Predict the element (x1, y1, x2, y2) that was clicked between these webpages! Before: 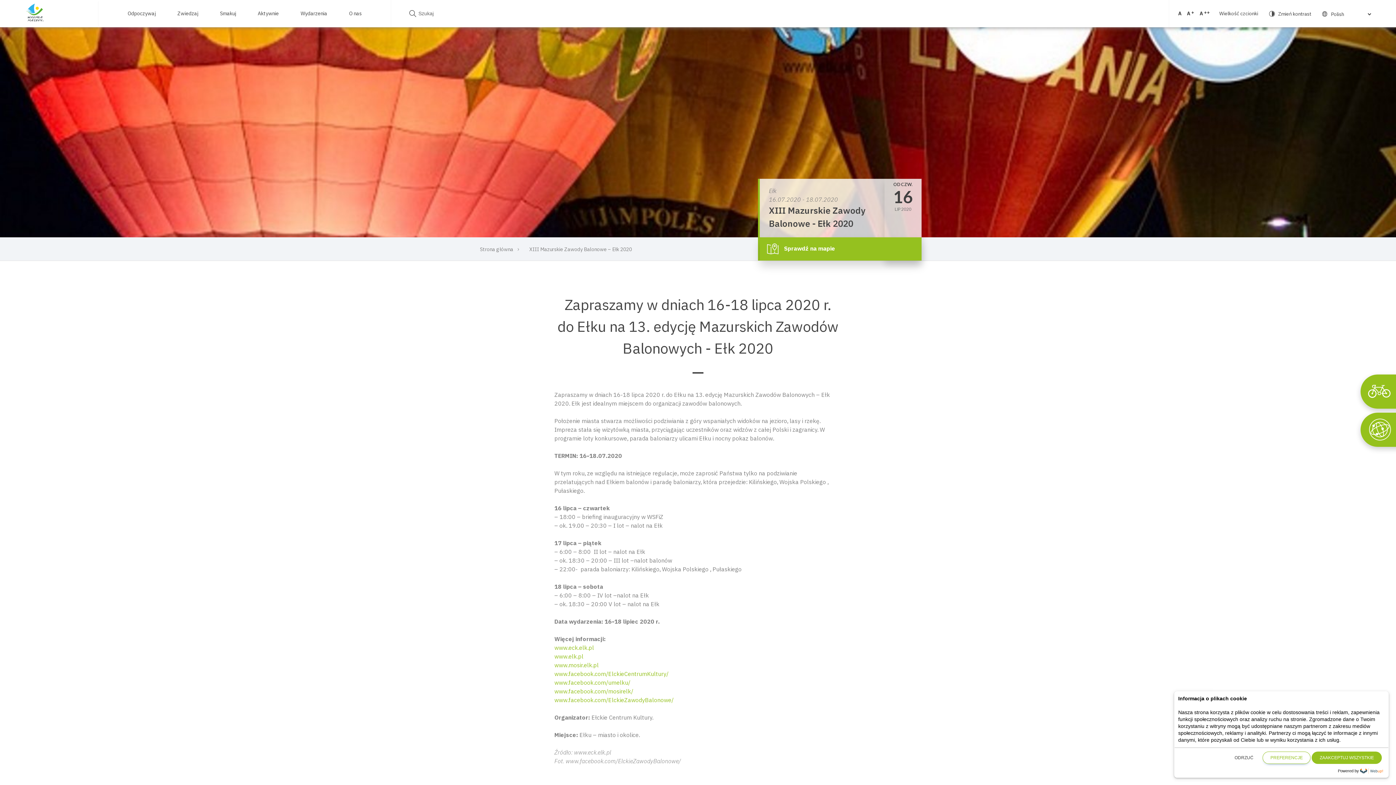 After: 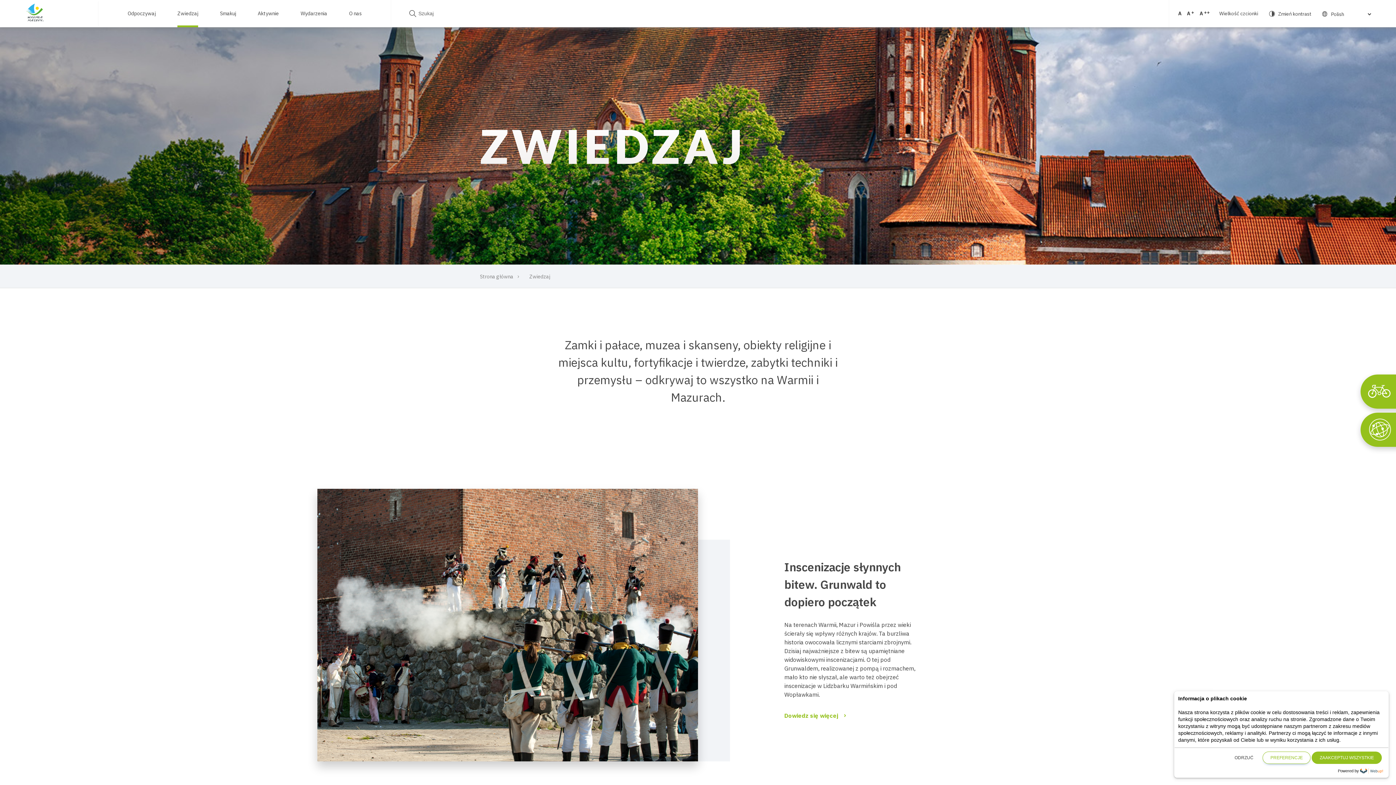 Action: bbox: (177, 9, 198, 17) label: Zwiedzaj